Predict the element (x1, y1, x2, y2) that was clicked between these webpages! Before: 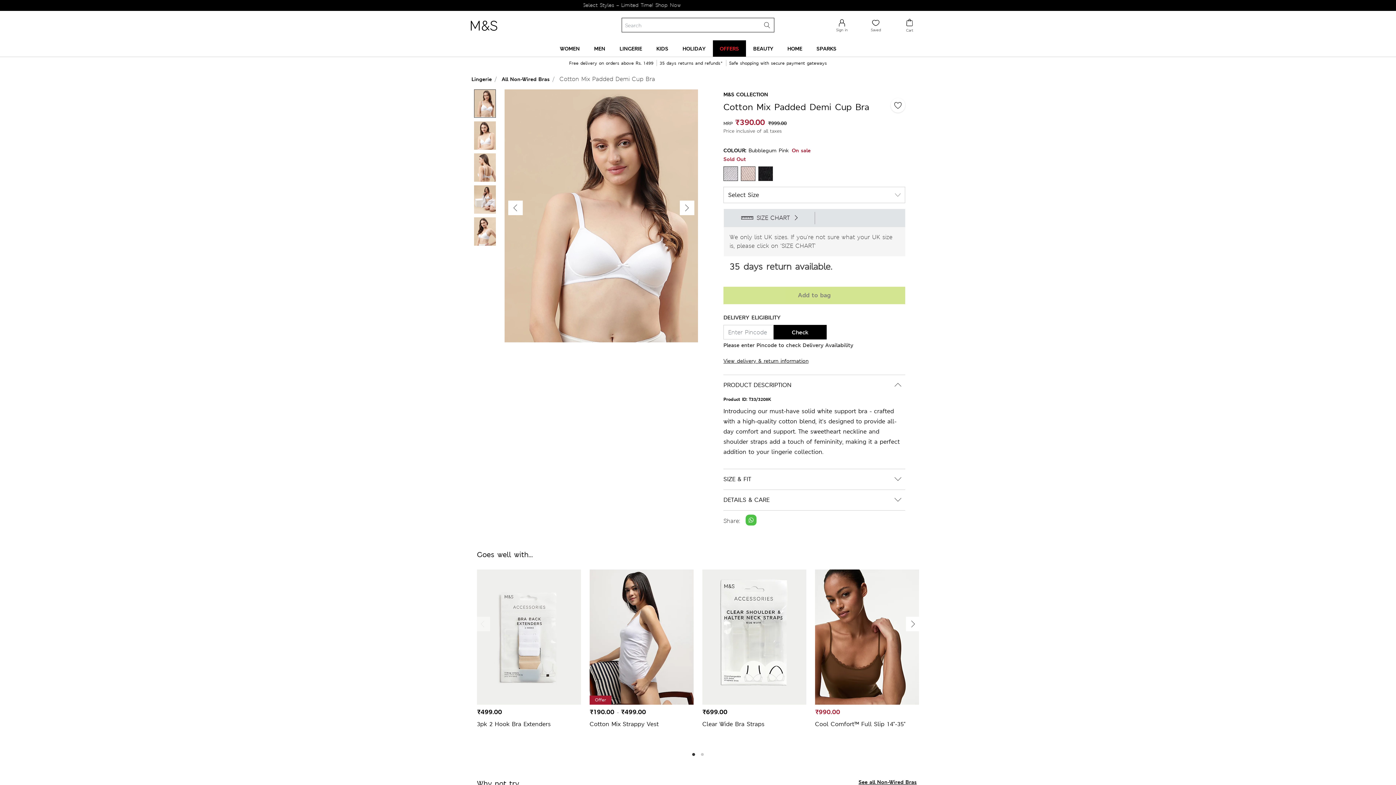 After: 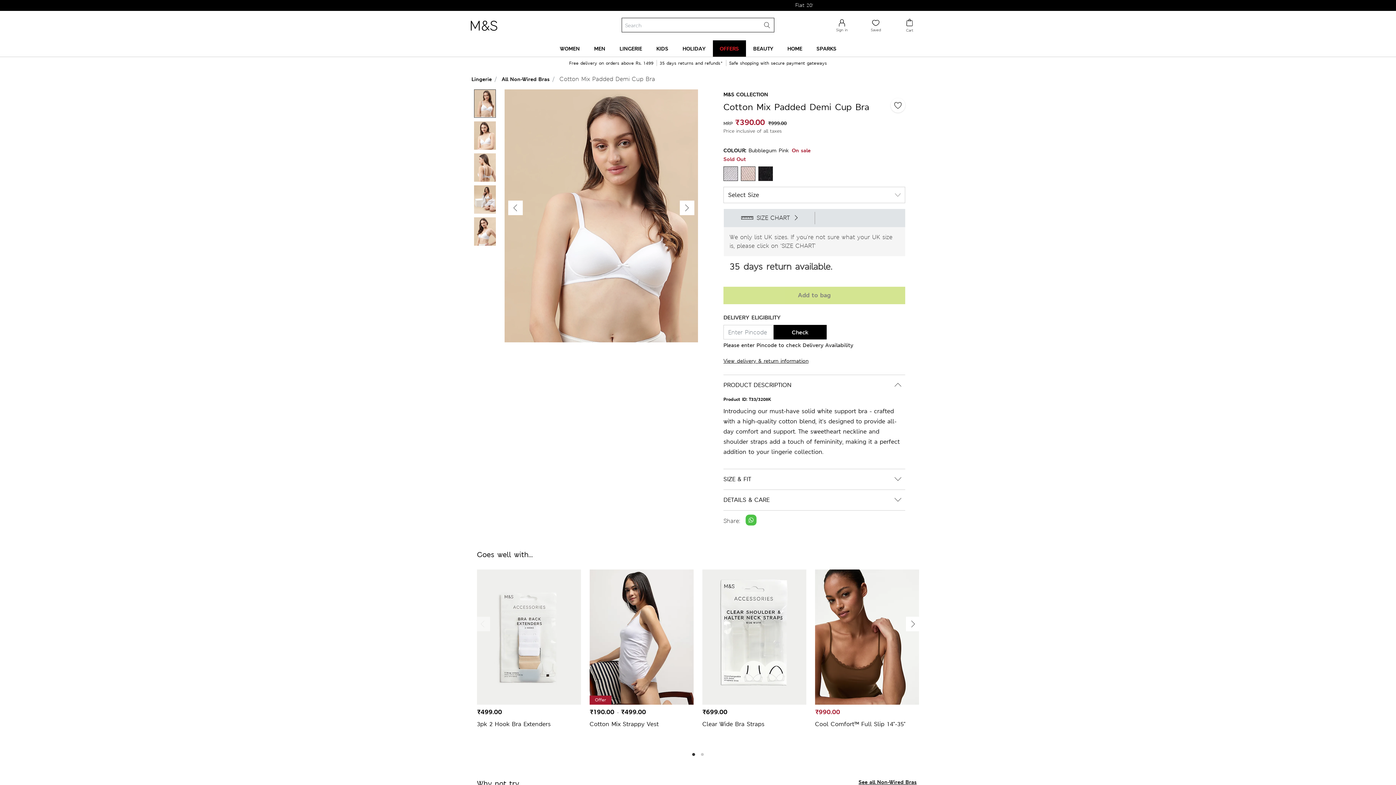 Action: bbox: (689, 750, 698, 759)